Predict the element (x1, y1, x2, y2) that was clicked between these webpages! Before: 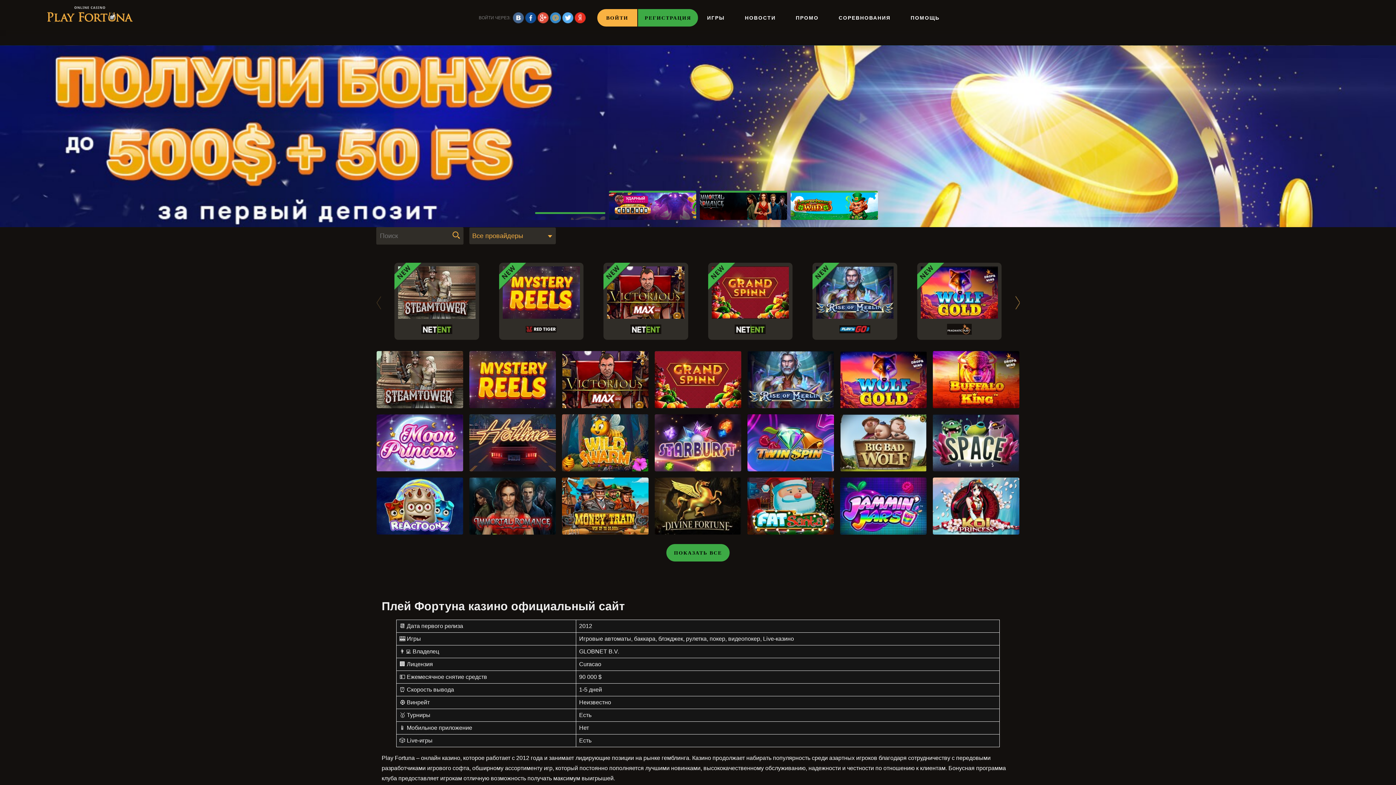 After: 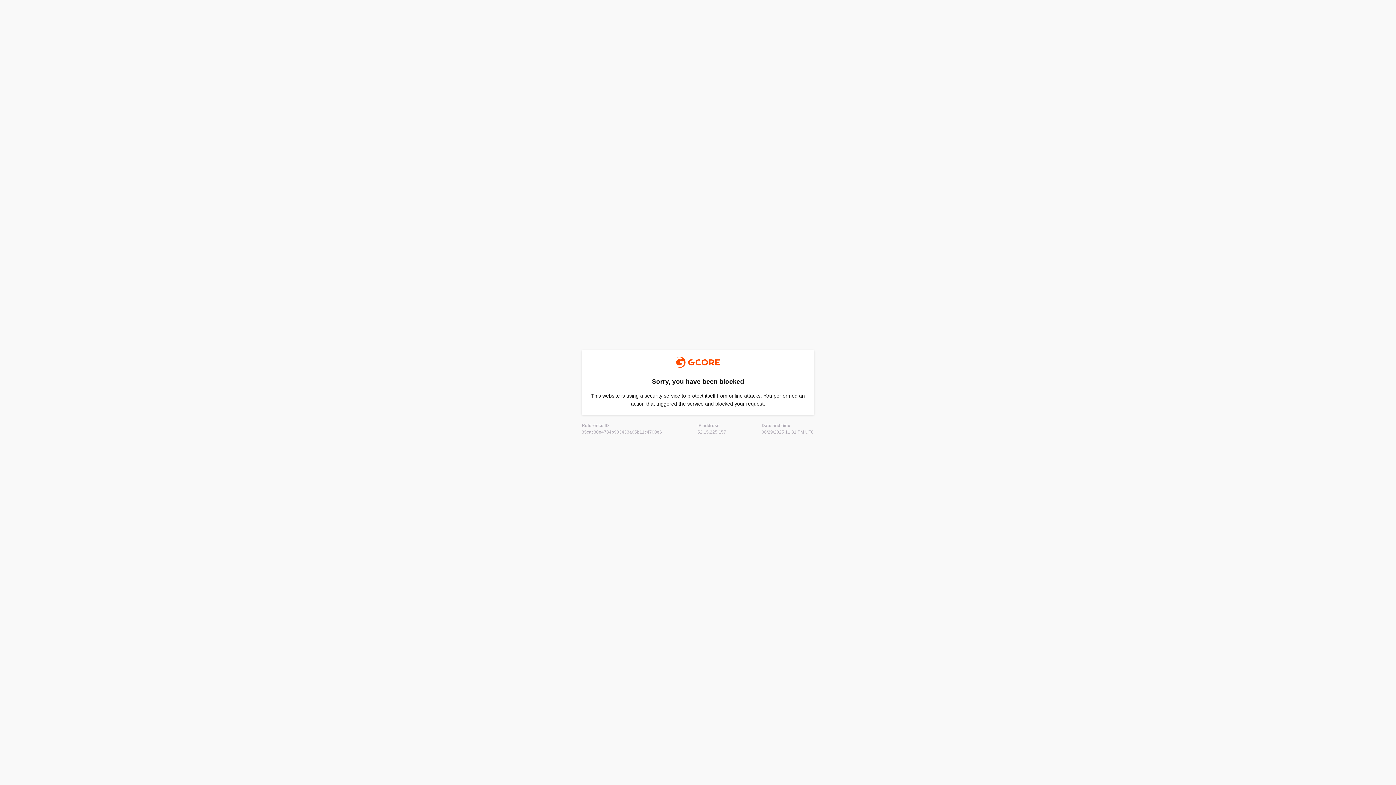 Action: bbox: (596, 498, 614, 516)